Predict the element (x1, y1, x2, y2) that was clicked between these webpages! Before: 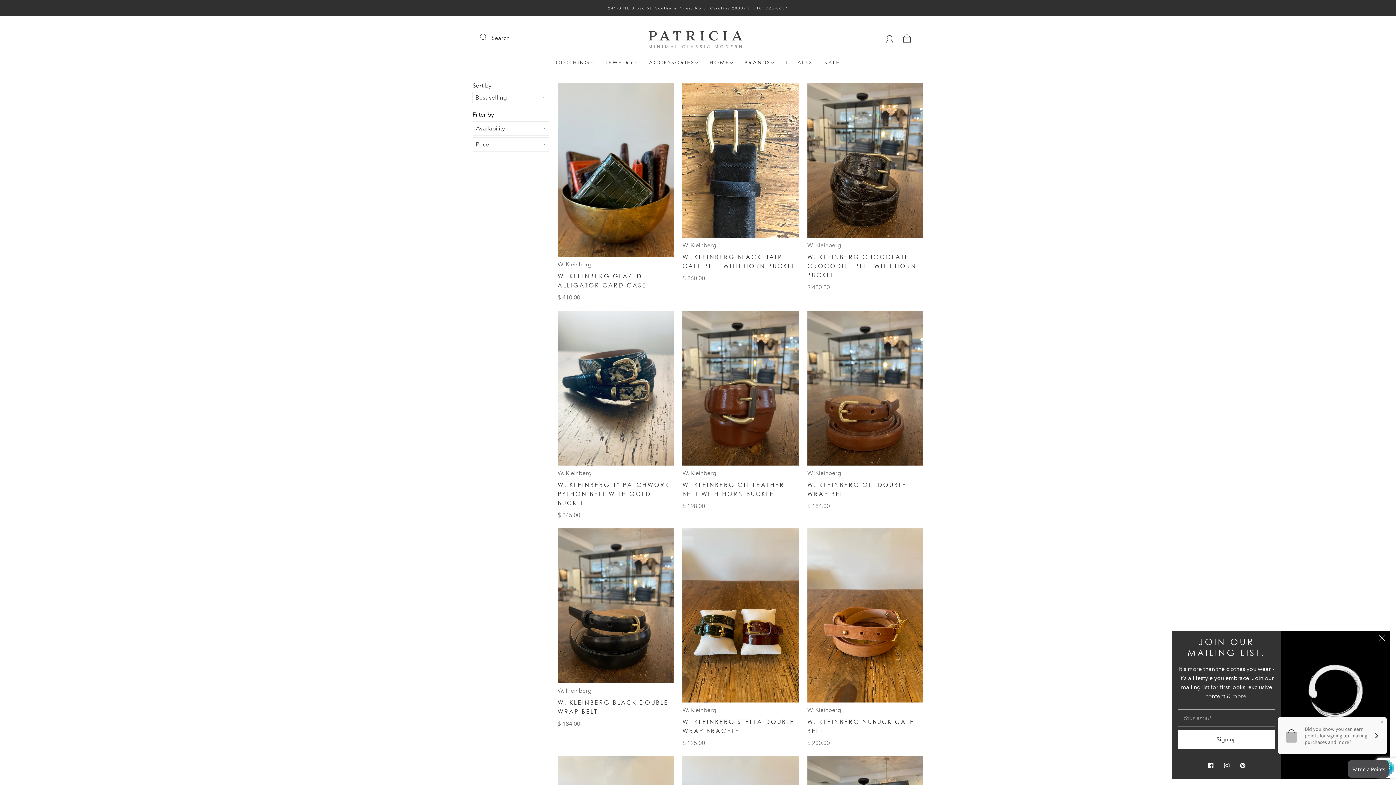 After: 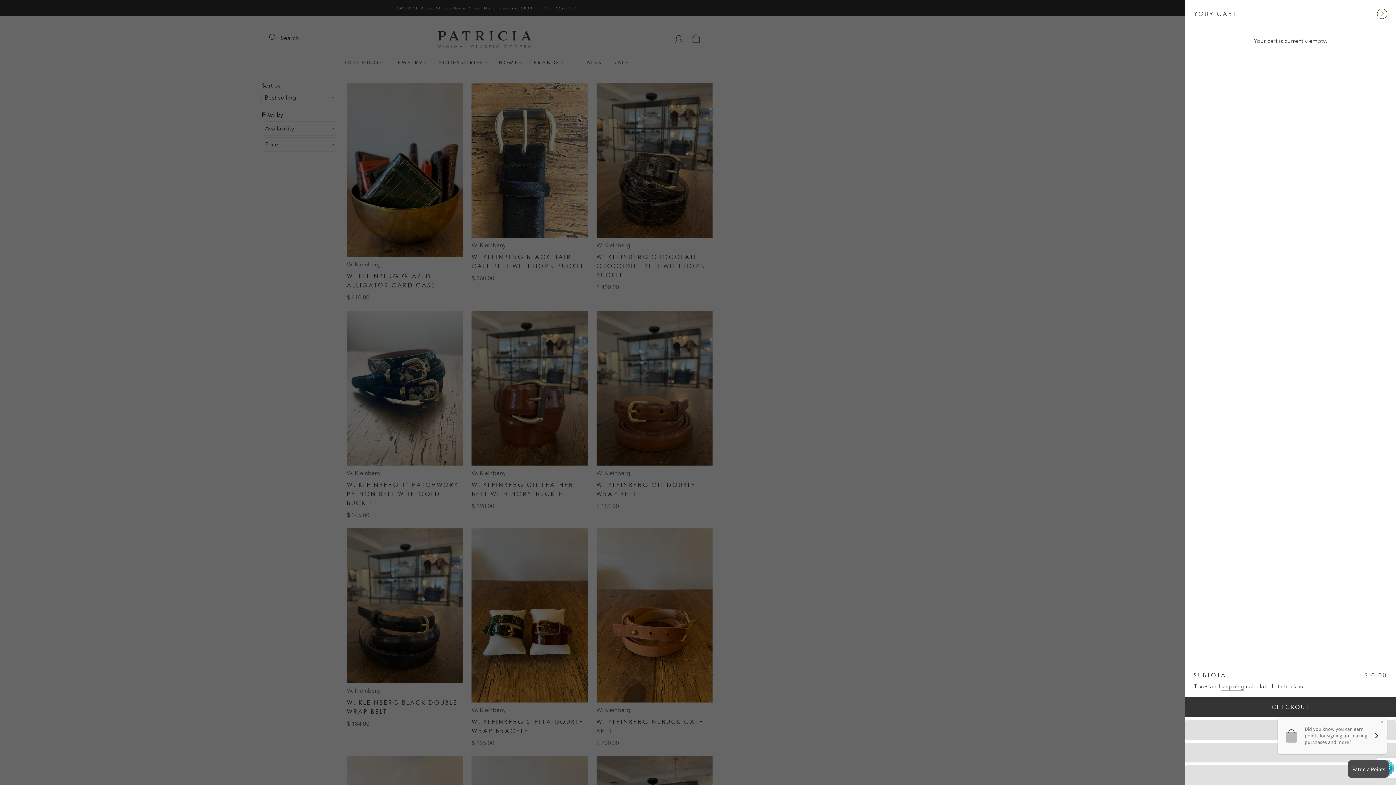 Action: bbox: (898, 29, 916, 46) label: Cart